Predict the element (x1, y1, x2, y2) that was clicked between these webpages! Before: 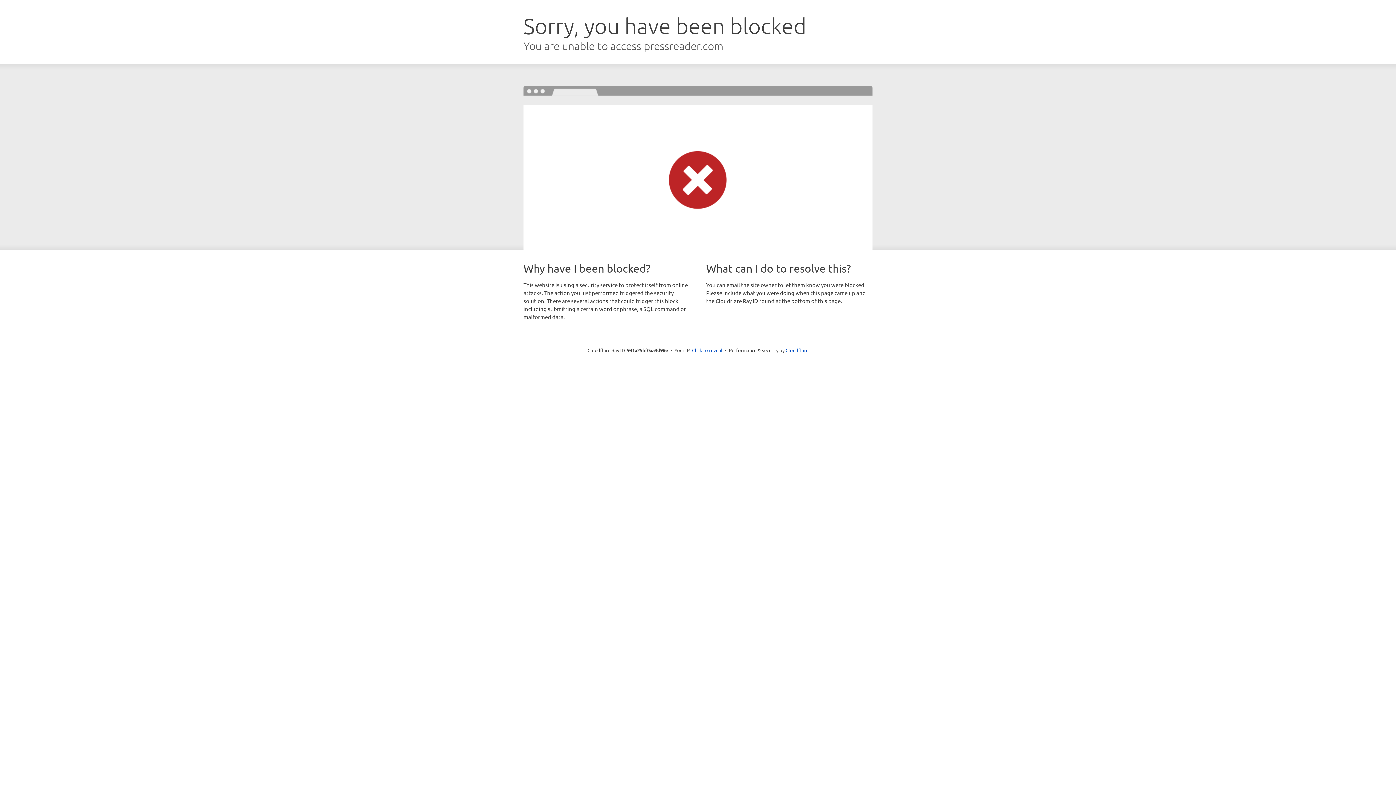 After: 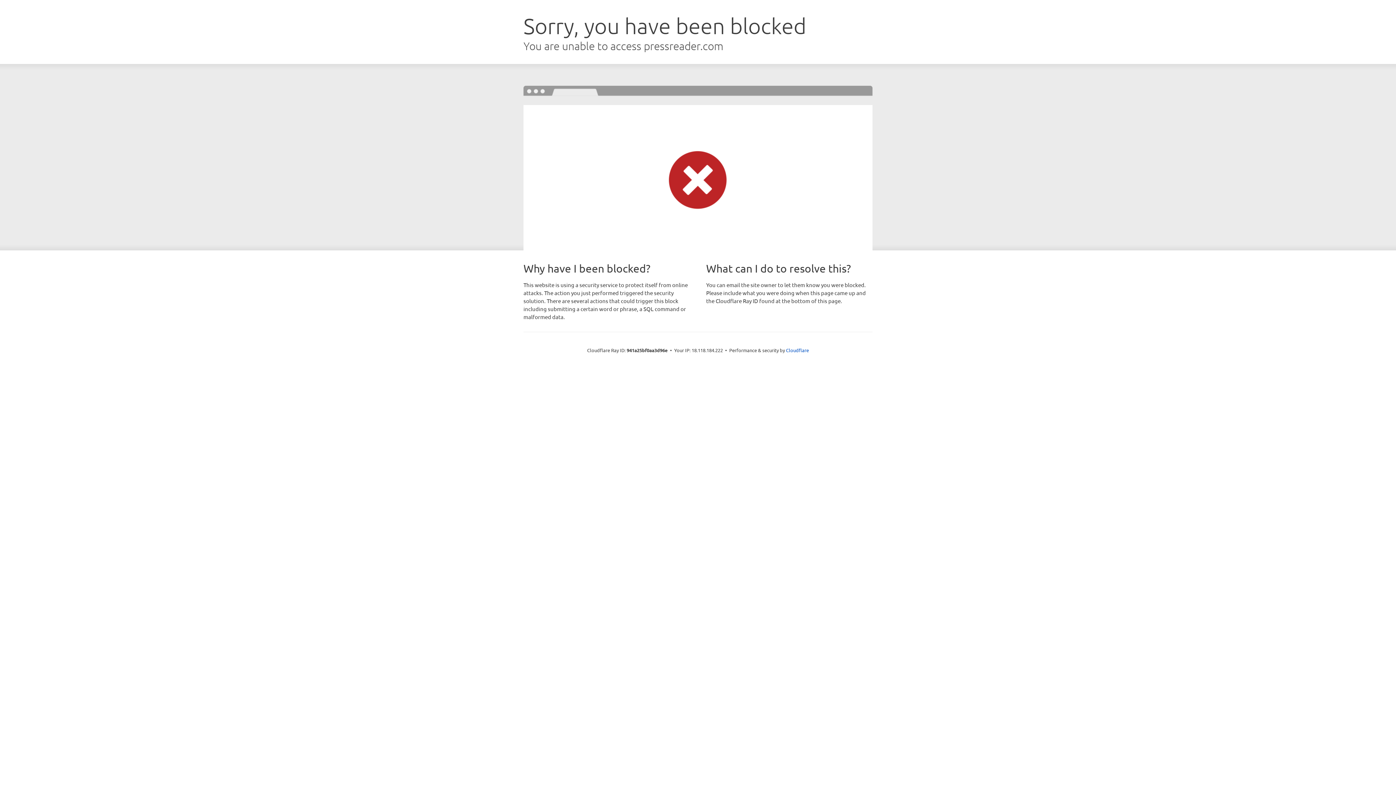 Action: bbox: (692, 346, 722, 353) label: Click to reveal